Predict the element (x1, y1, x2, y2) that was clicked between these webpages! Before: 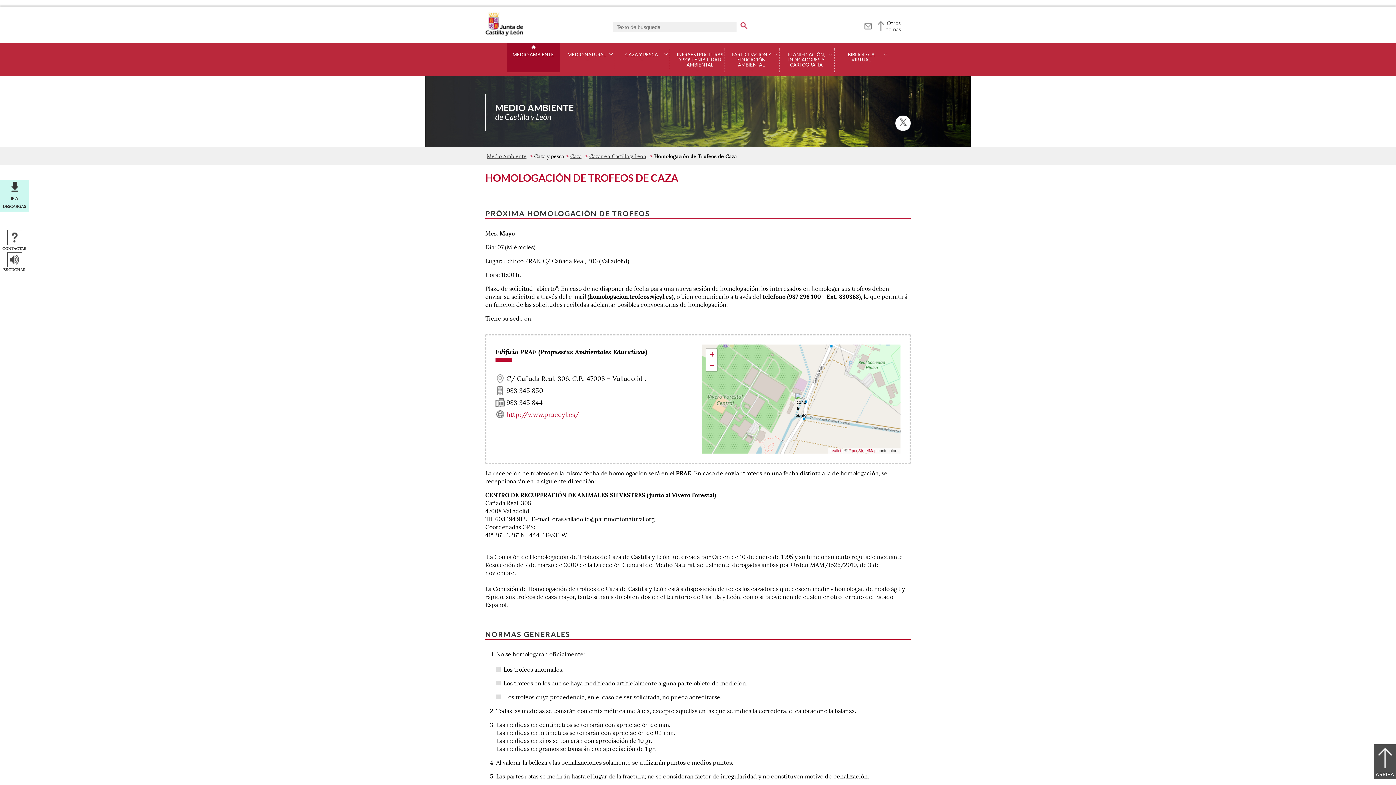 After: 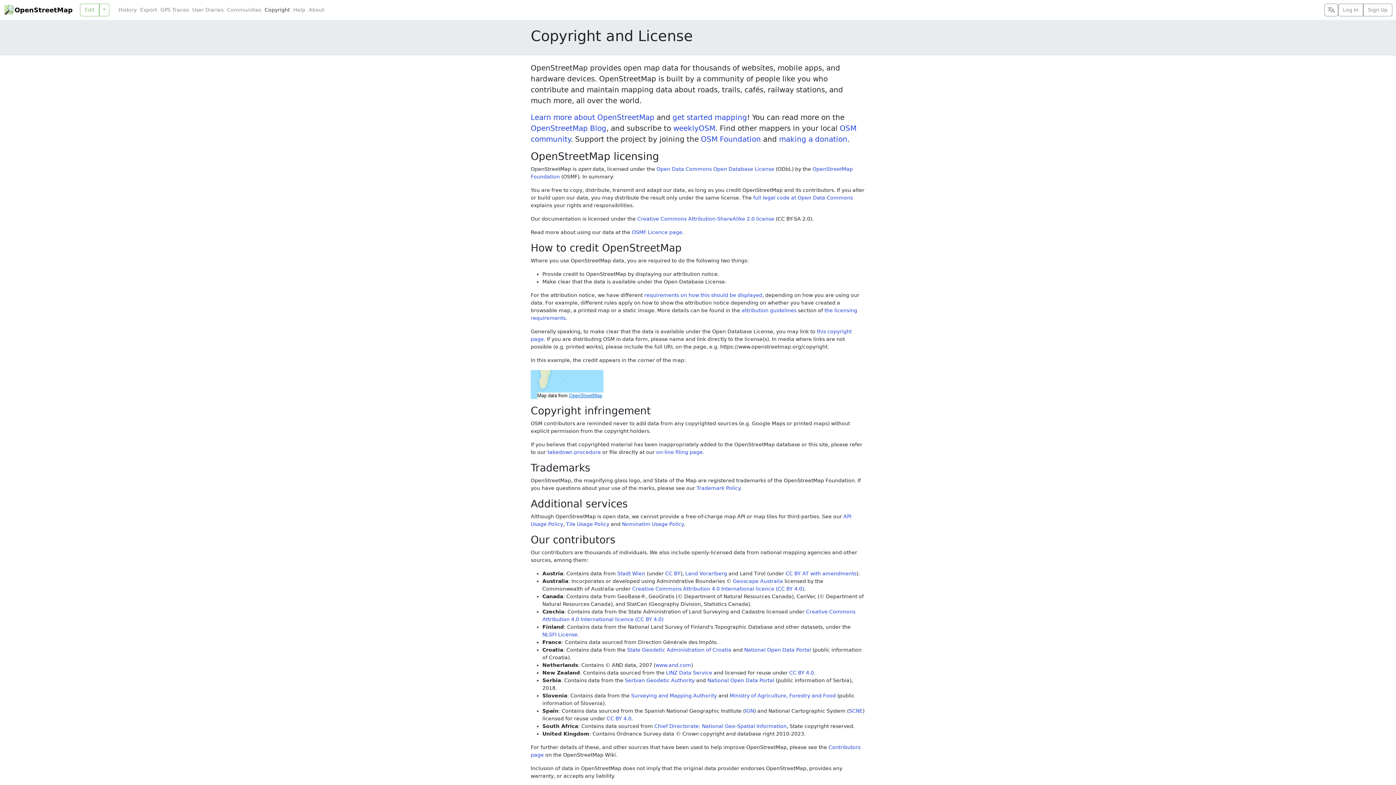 Action: label: OpenStreetMap bbox: (848, 448, 876, 453)